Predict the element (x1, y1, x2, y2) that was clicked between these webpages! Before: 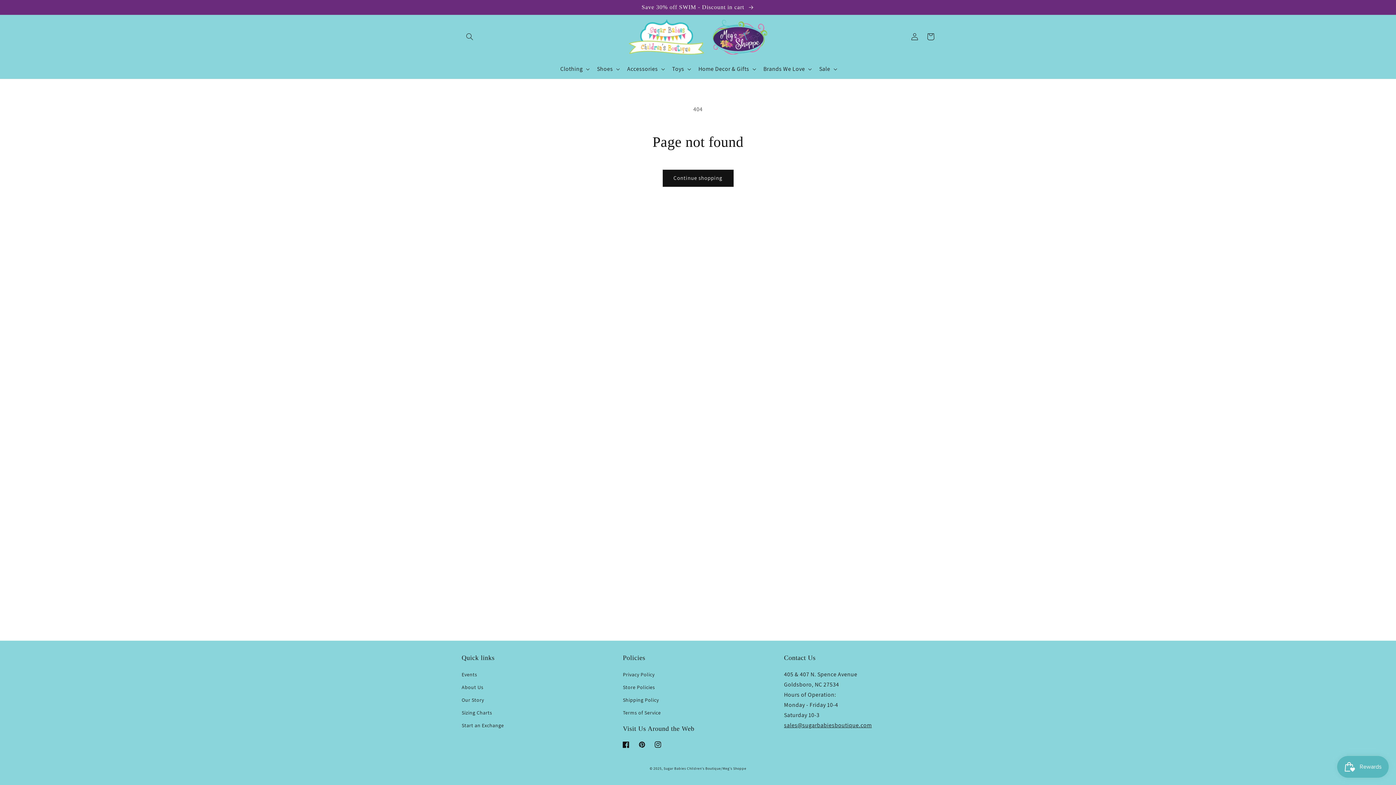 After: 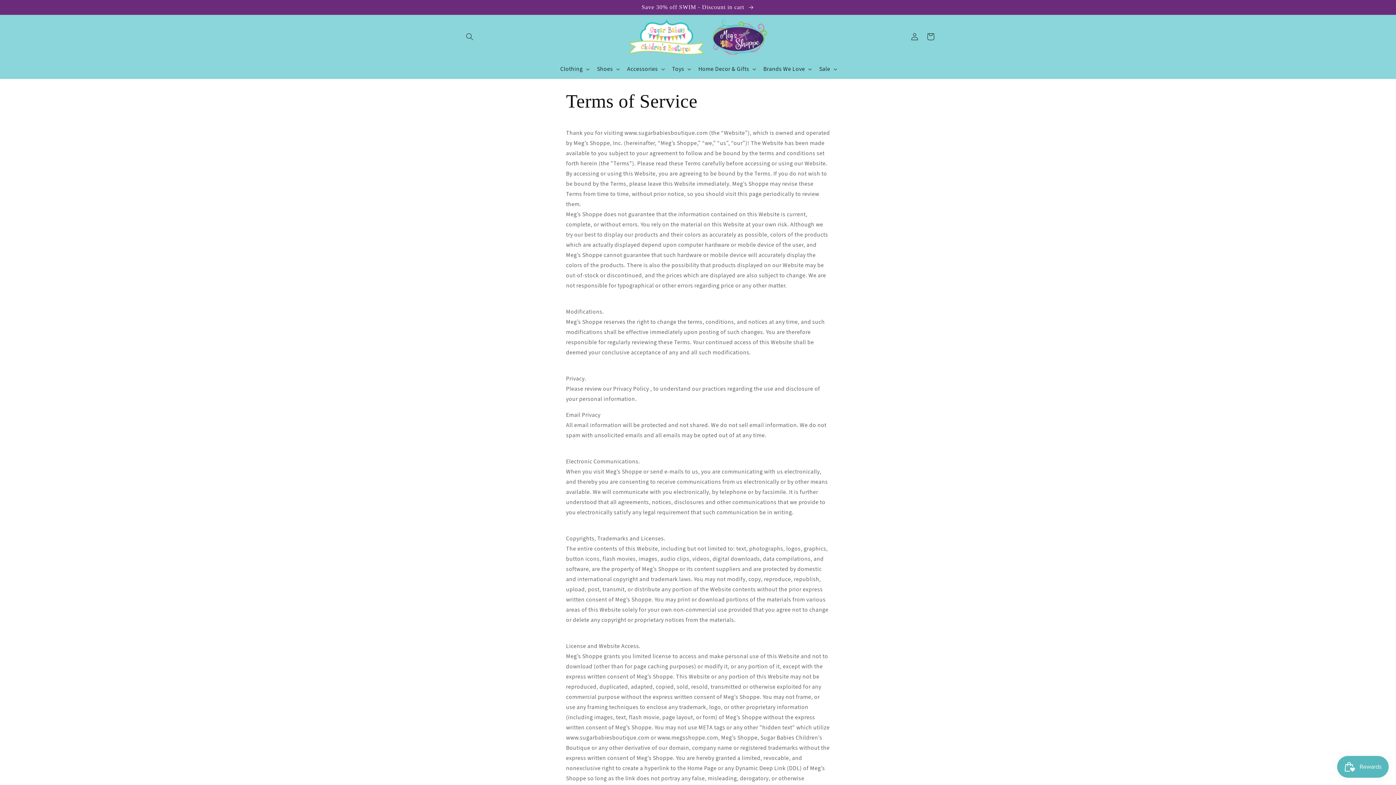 Action: bbox: (623, 706, 661, 719) label: Terms of Service